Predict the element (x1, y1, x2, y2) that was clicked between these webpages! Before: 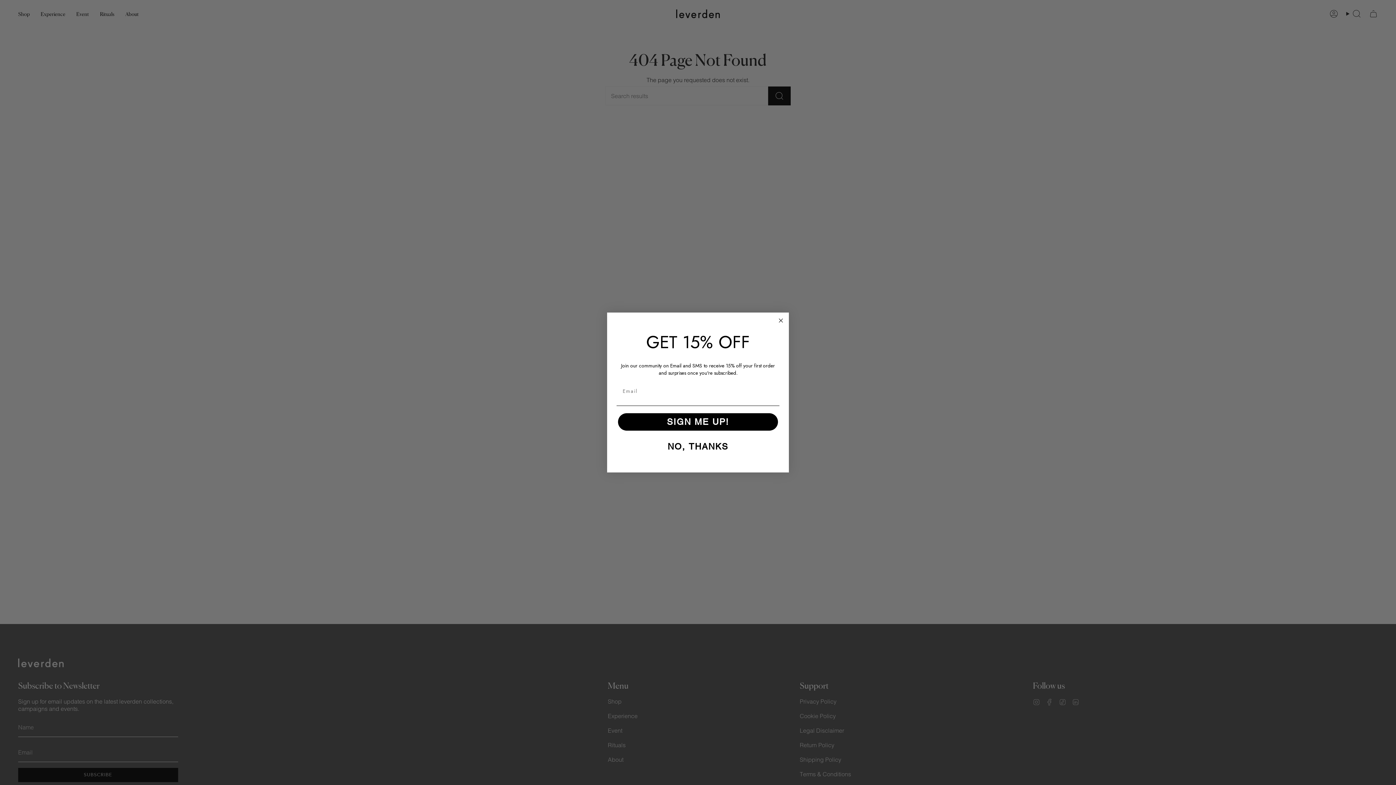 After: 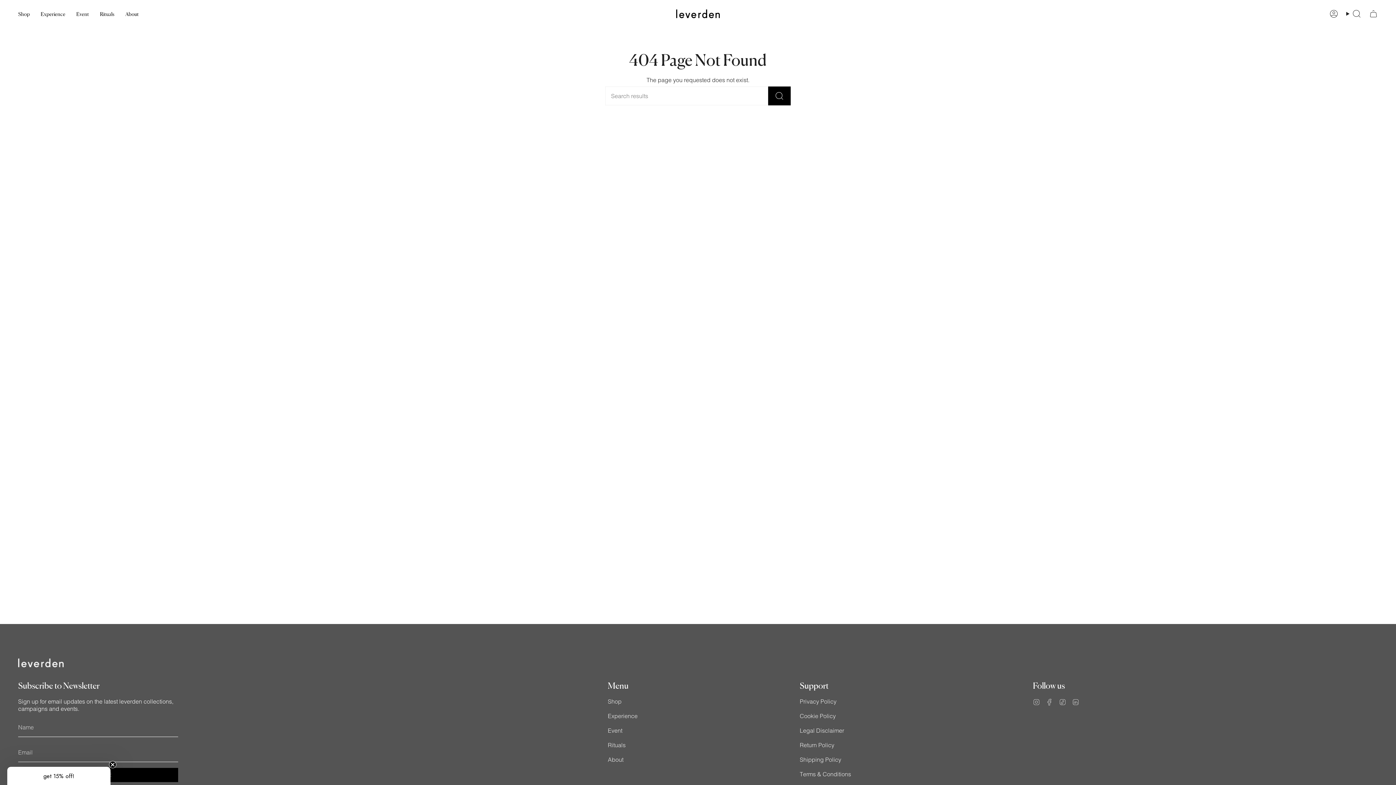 Action: bbox: (616, 438, 779, 455) label: NO, THANKS